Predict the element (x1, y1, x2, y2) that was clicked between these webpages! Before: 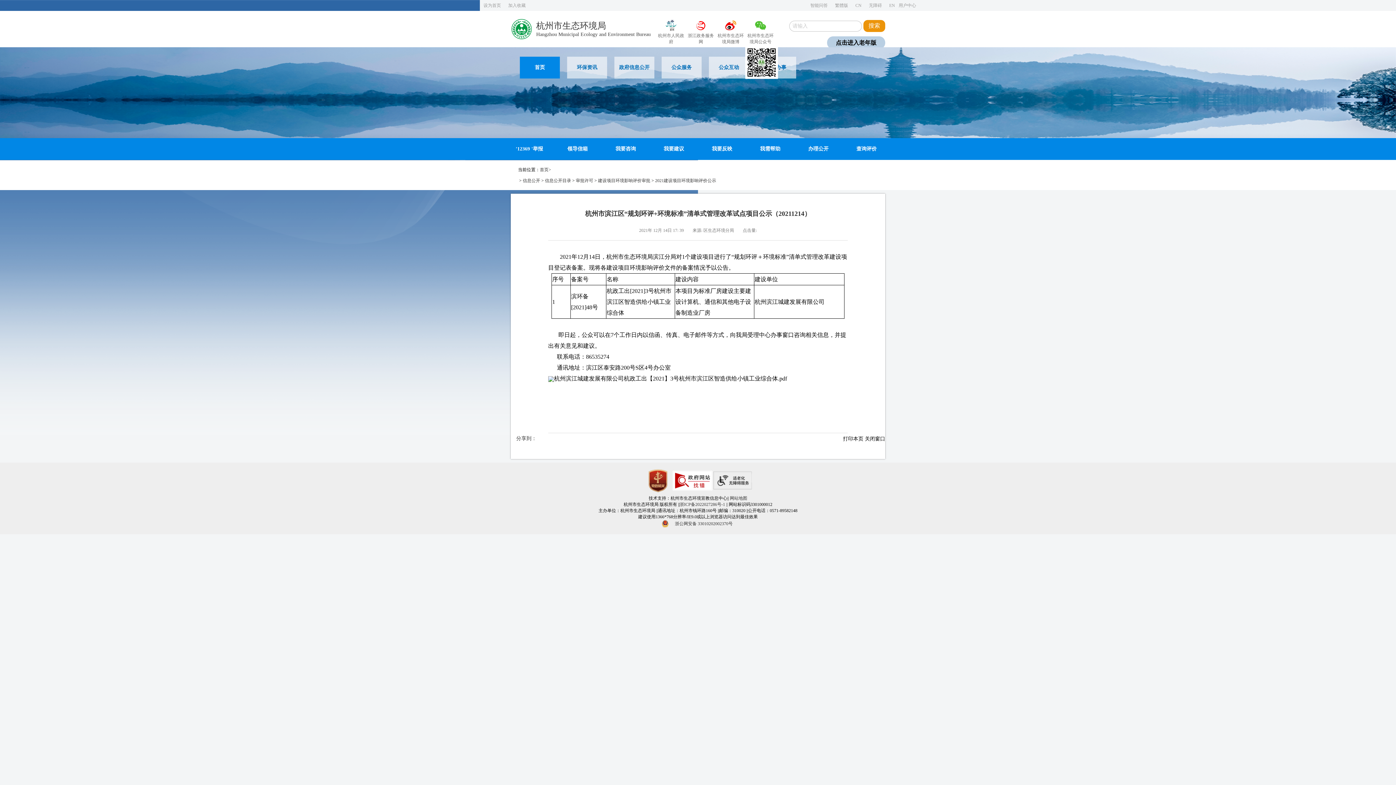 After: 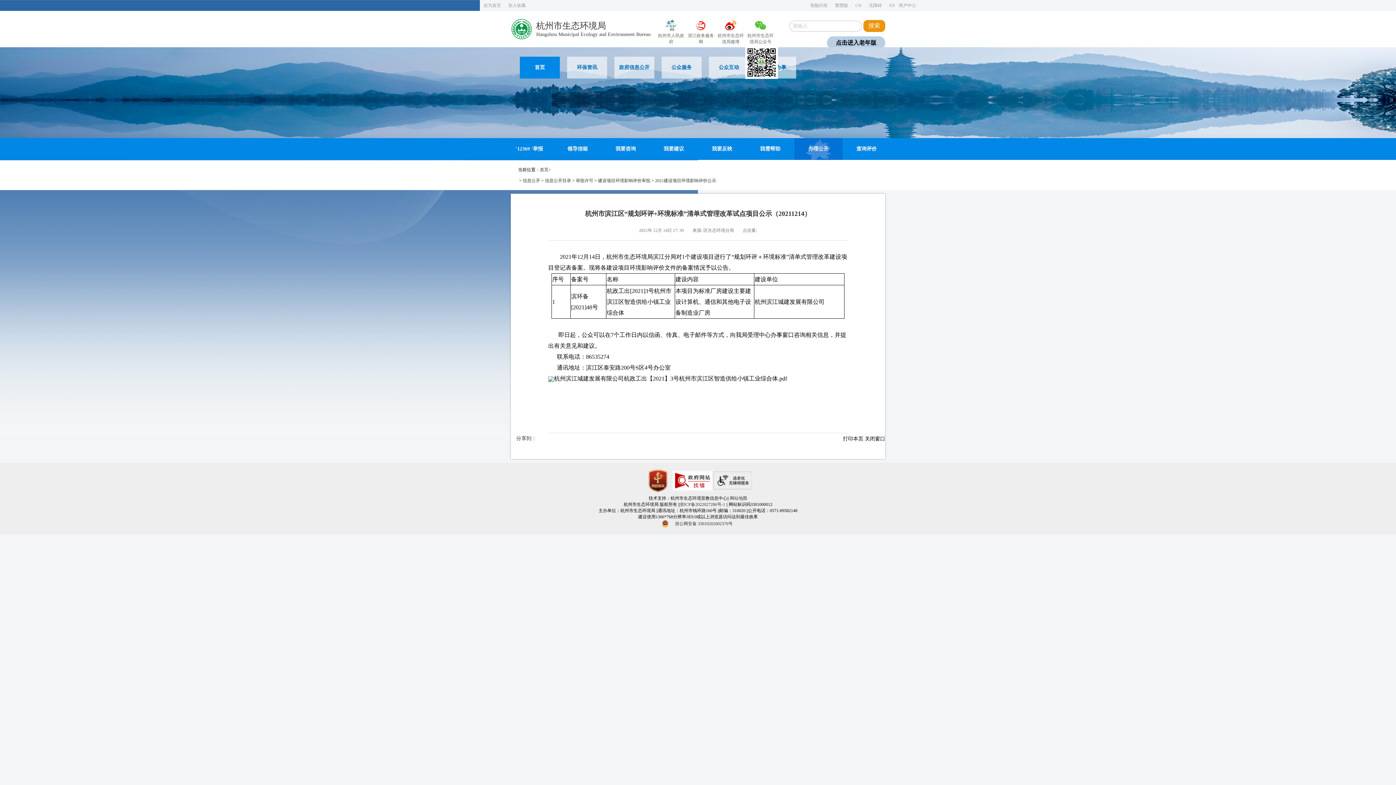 Action: bbox: (794, 138, 842, 160) label: 办理公开